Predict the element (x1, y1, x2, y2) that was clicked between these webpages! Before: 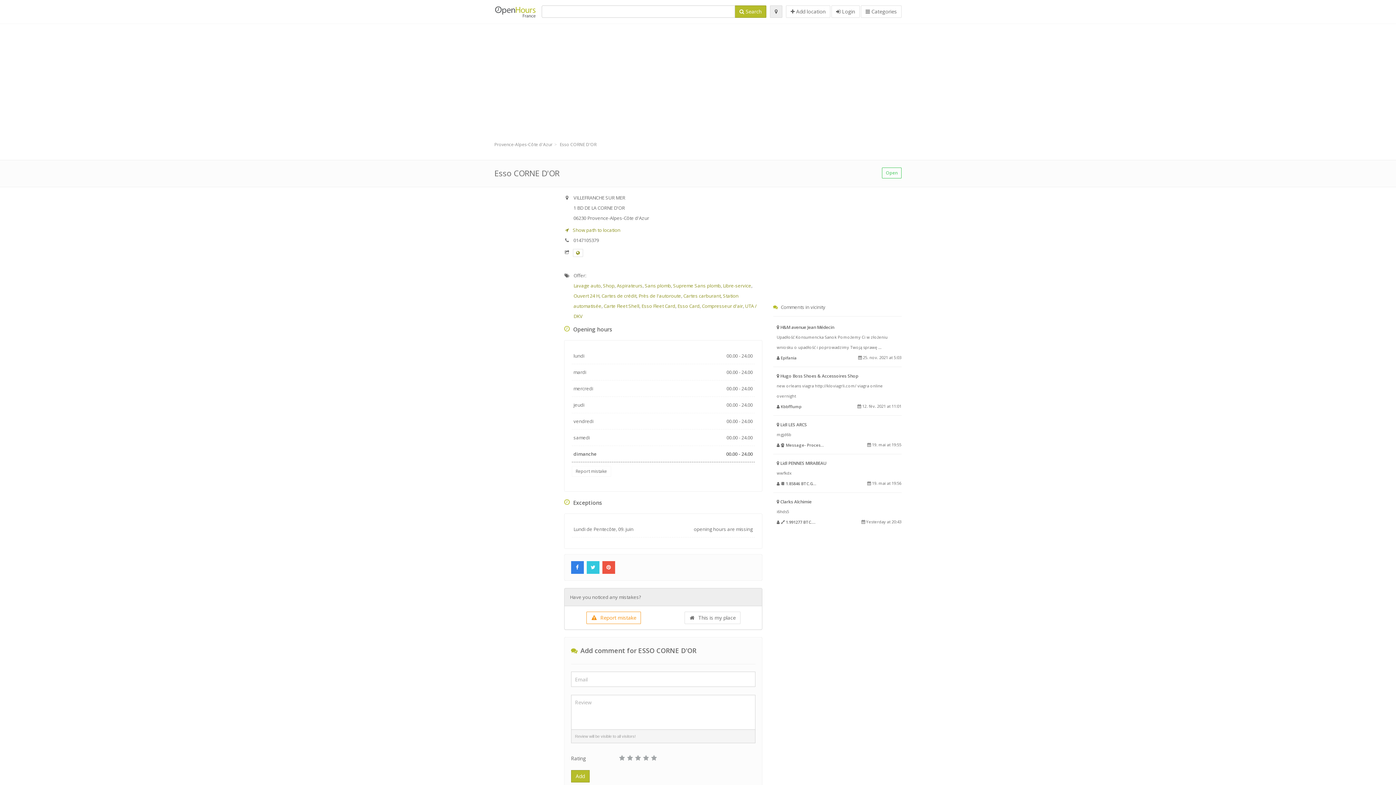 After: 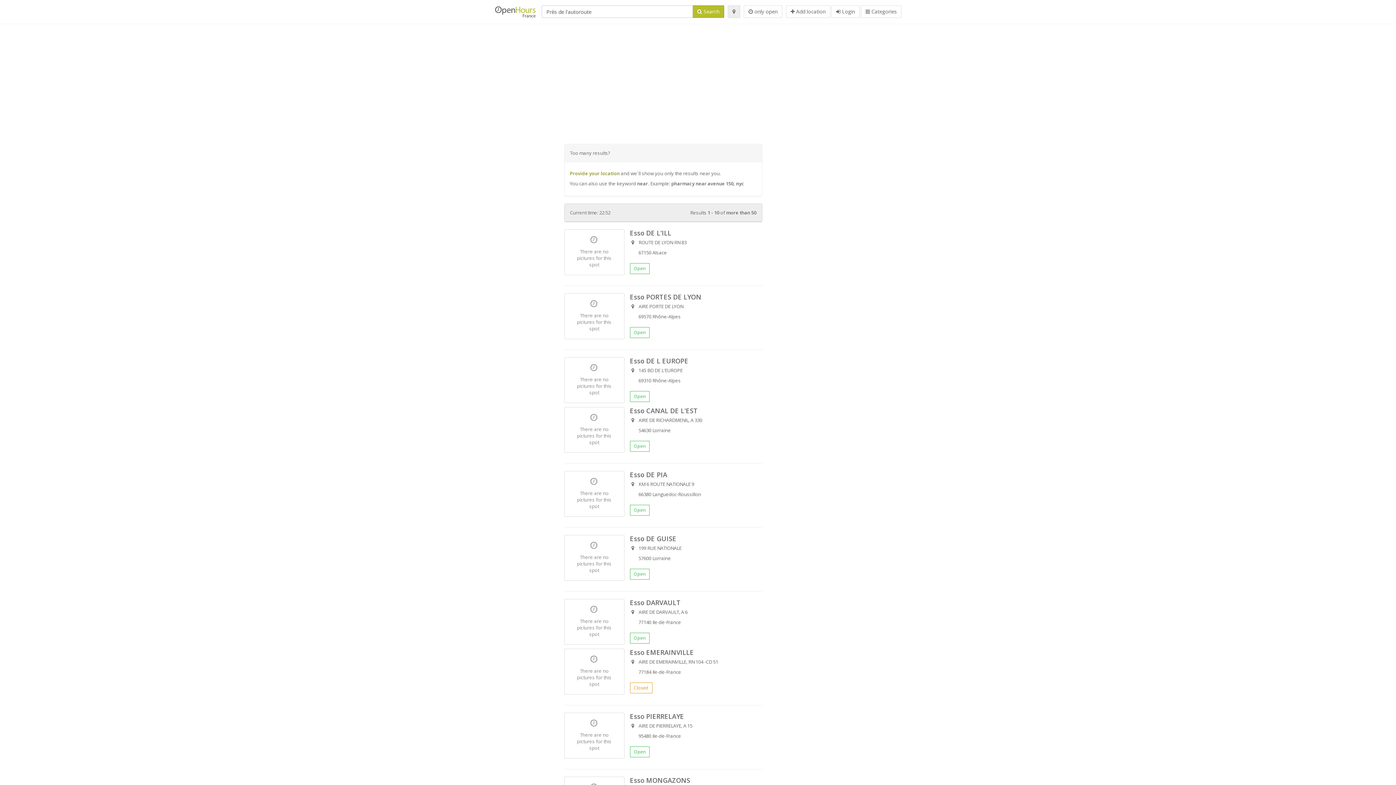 Action: label: Près de l'autoroute bbox: (638, 292, 681, 299)